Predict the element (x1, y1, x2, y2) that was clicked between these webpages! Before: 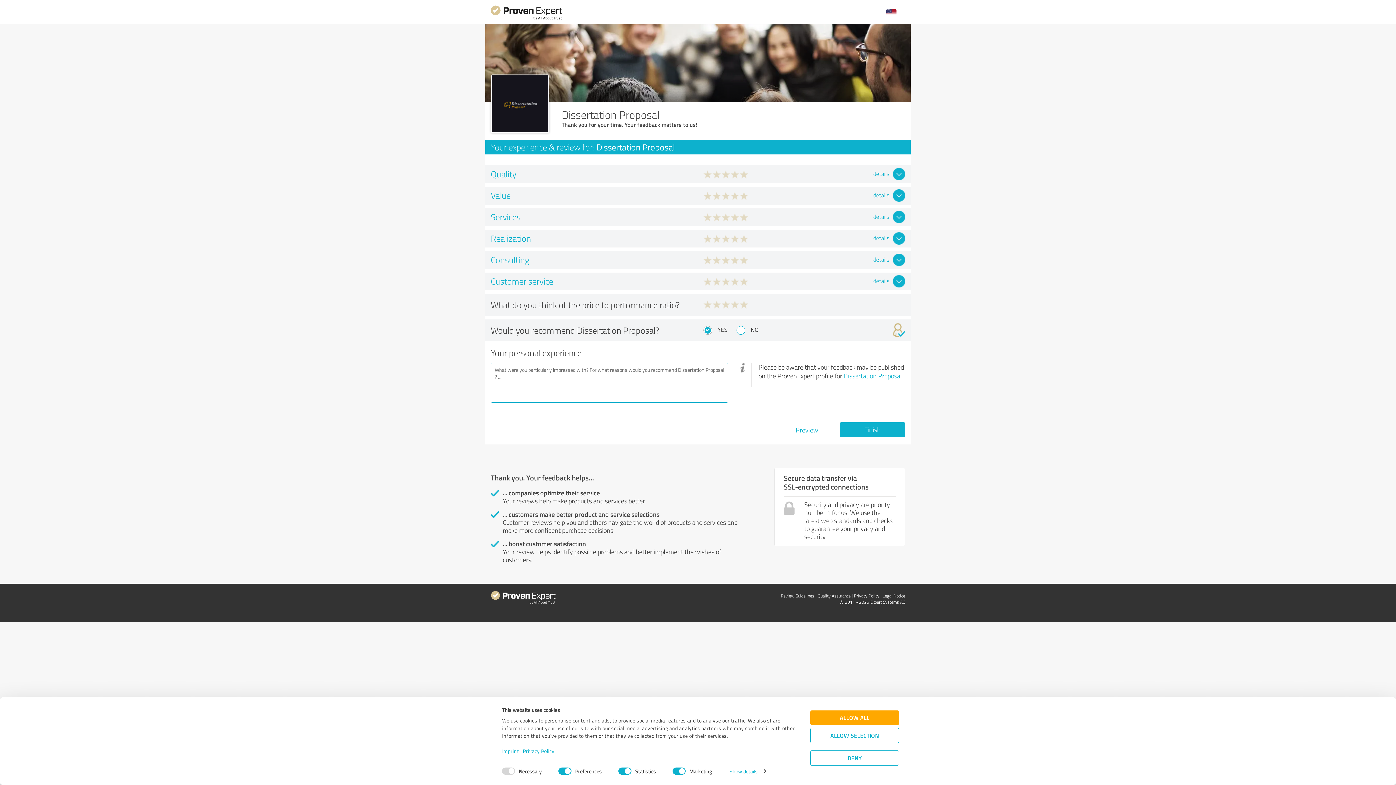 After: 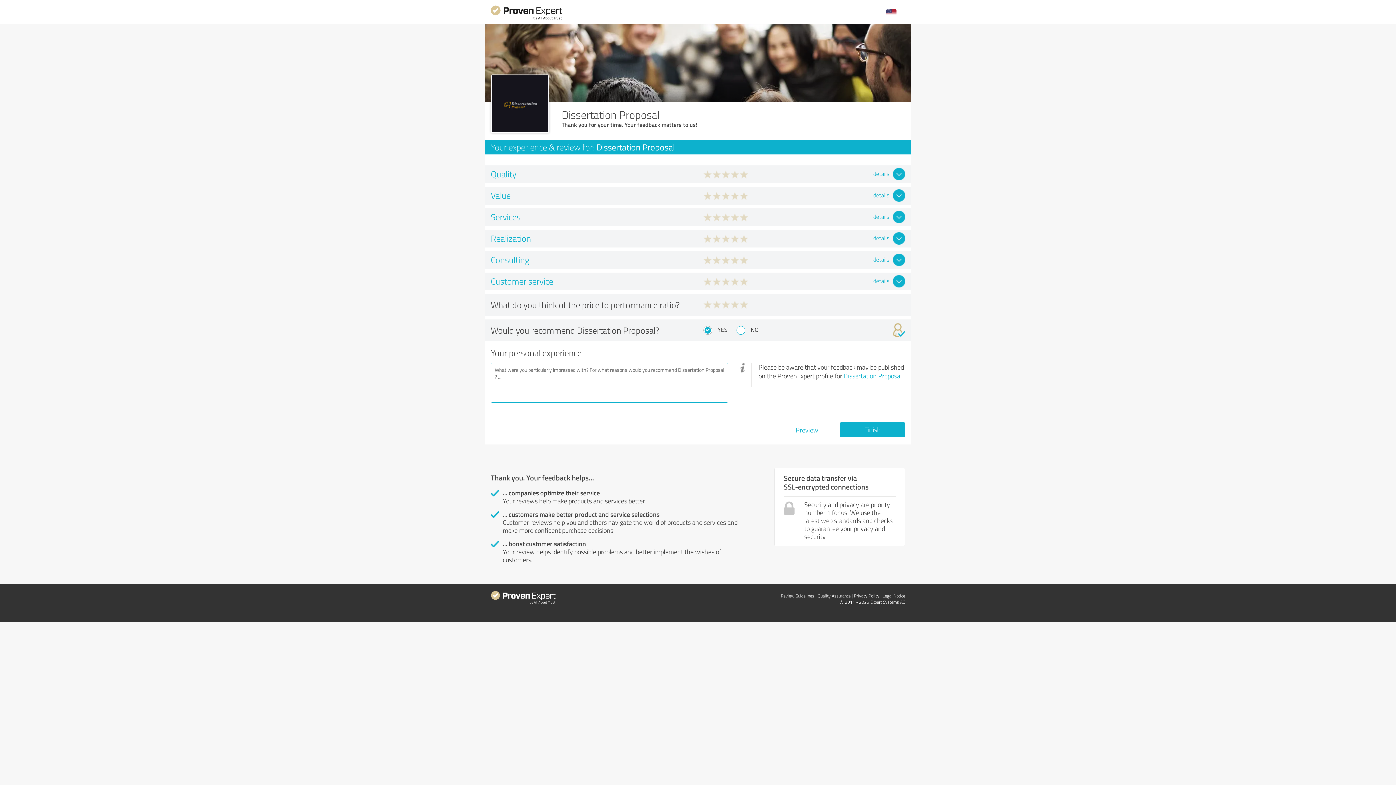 Action: label: DENY bbox: (810, 750, 899, 766)